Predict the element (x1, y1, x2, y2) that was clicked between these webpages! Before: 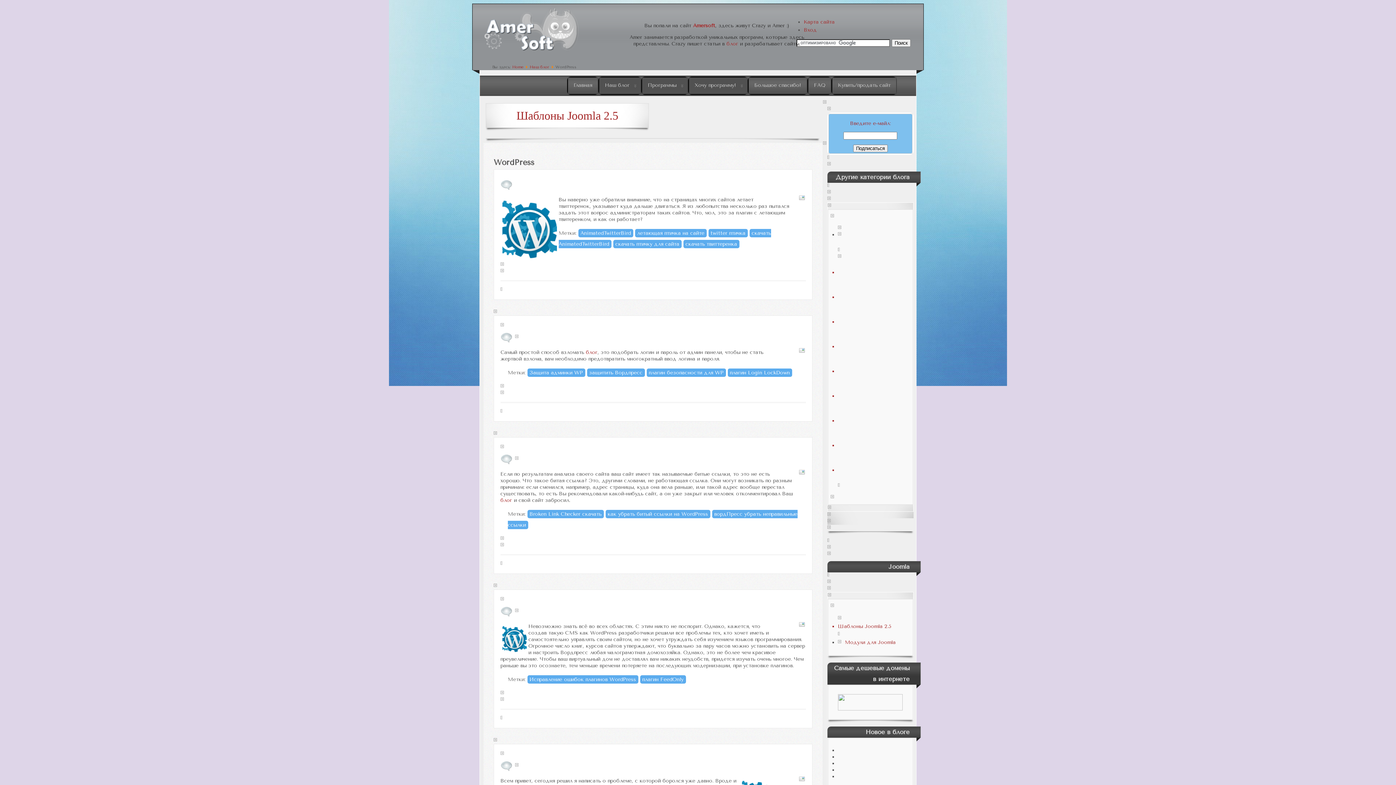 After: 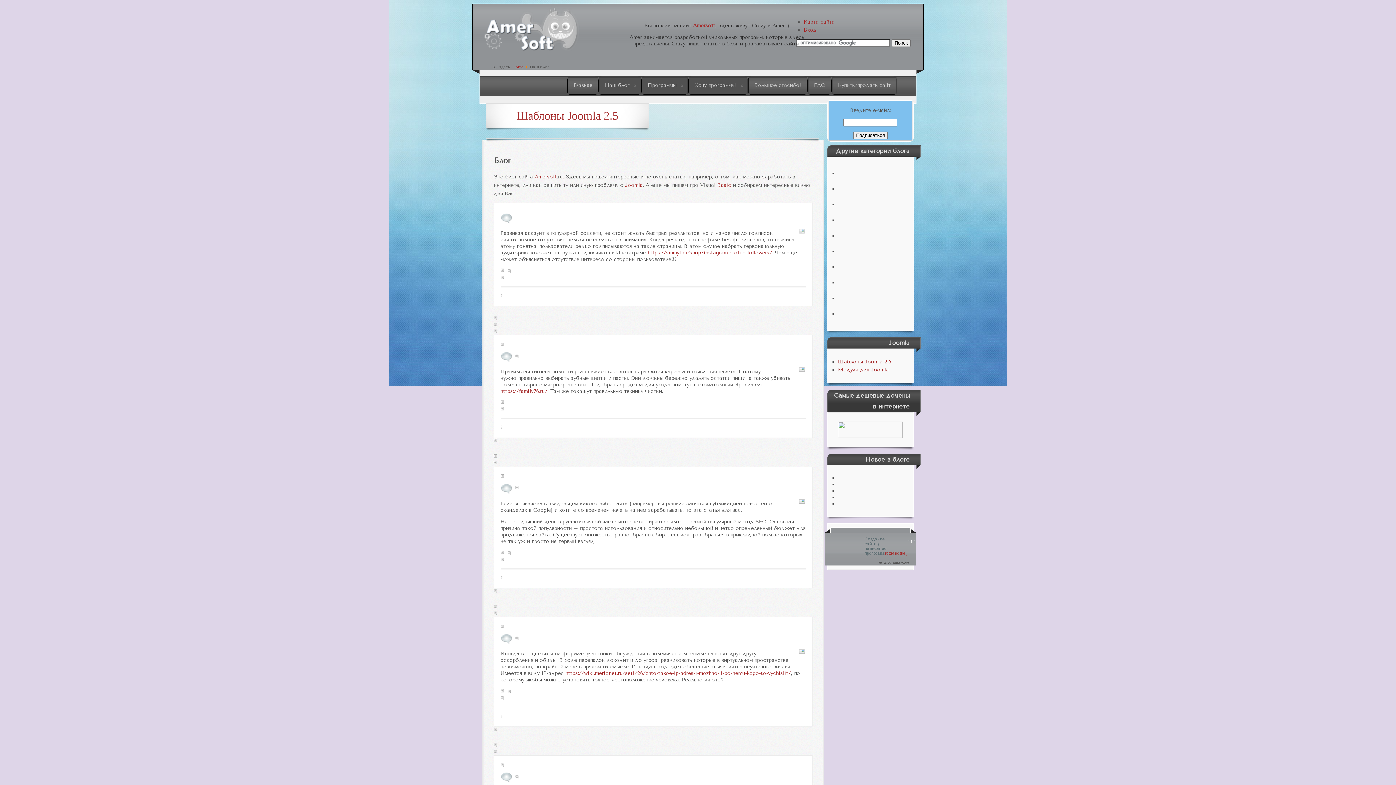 Action: label: Наш блог bbox: (529, 64, 549, 69)